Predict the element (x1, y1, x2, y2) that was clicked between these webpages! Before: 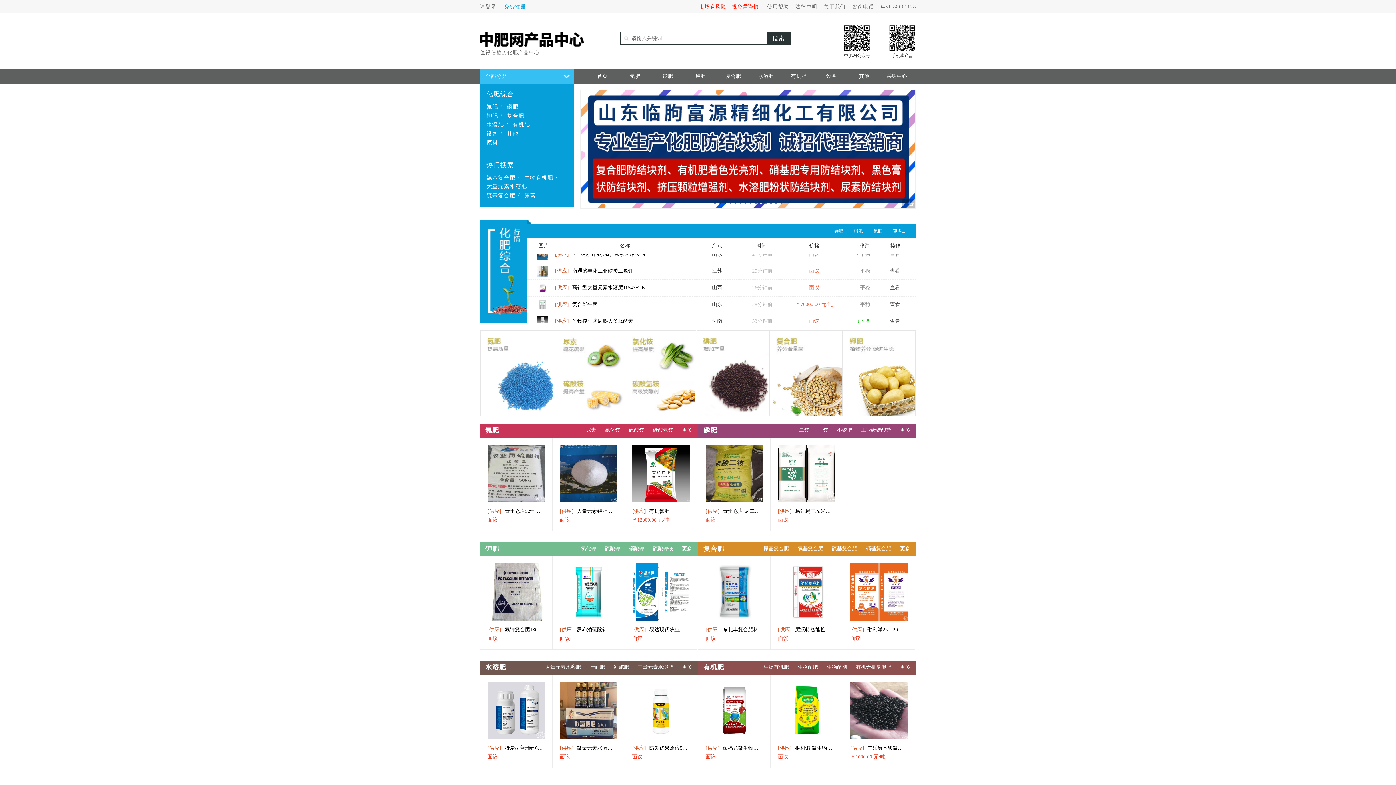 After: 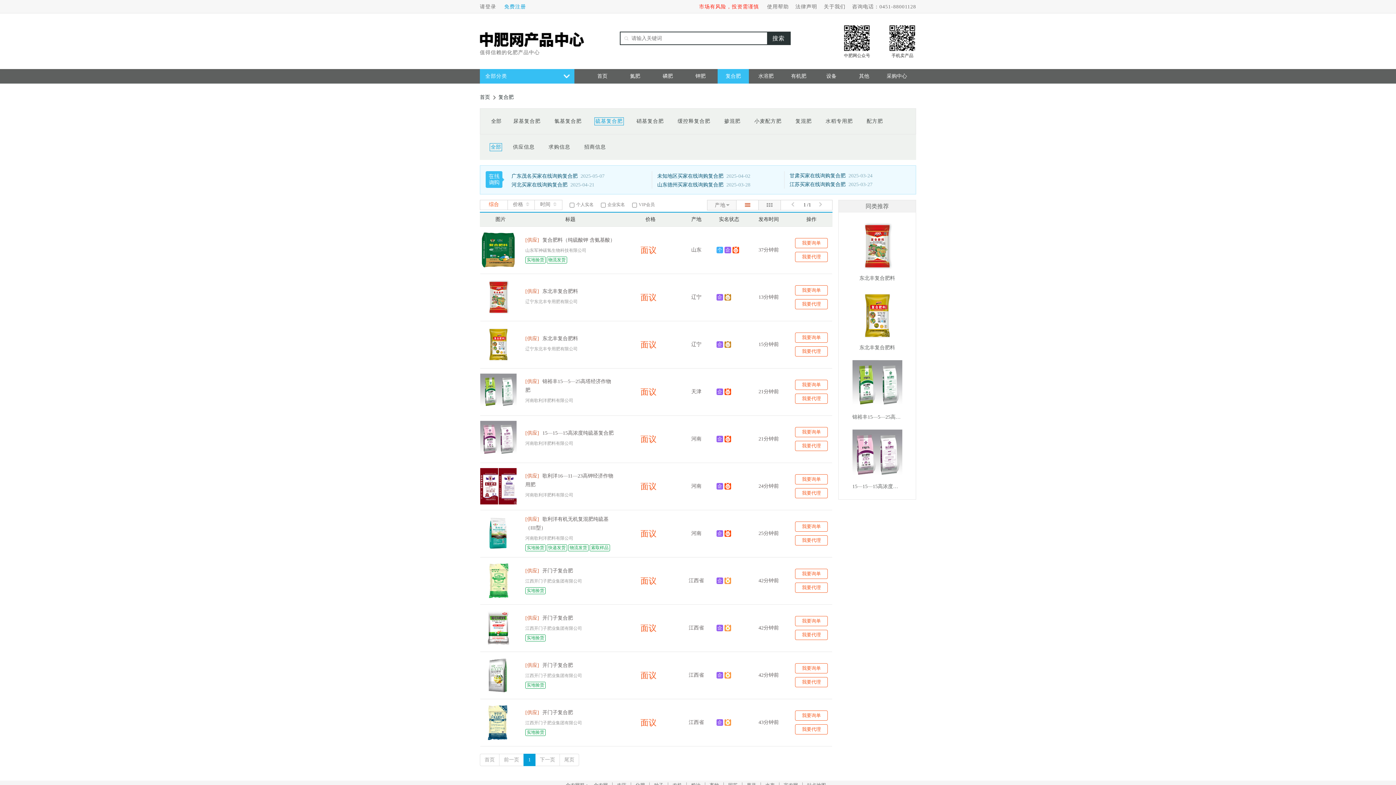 Action: label: 硫基复合肥 bbox: (486, 191, 515, 200)